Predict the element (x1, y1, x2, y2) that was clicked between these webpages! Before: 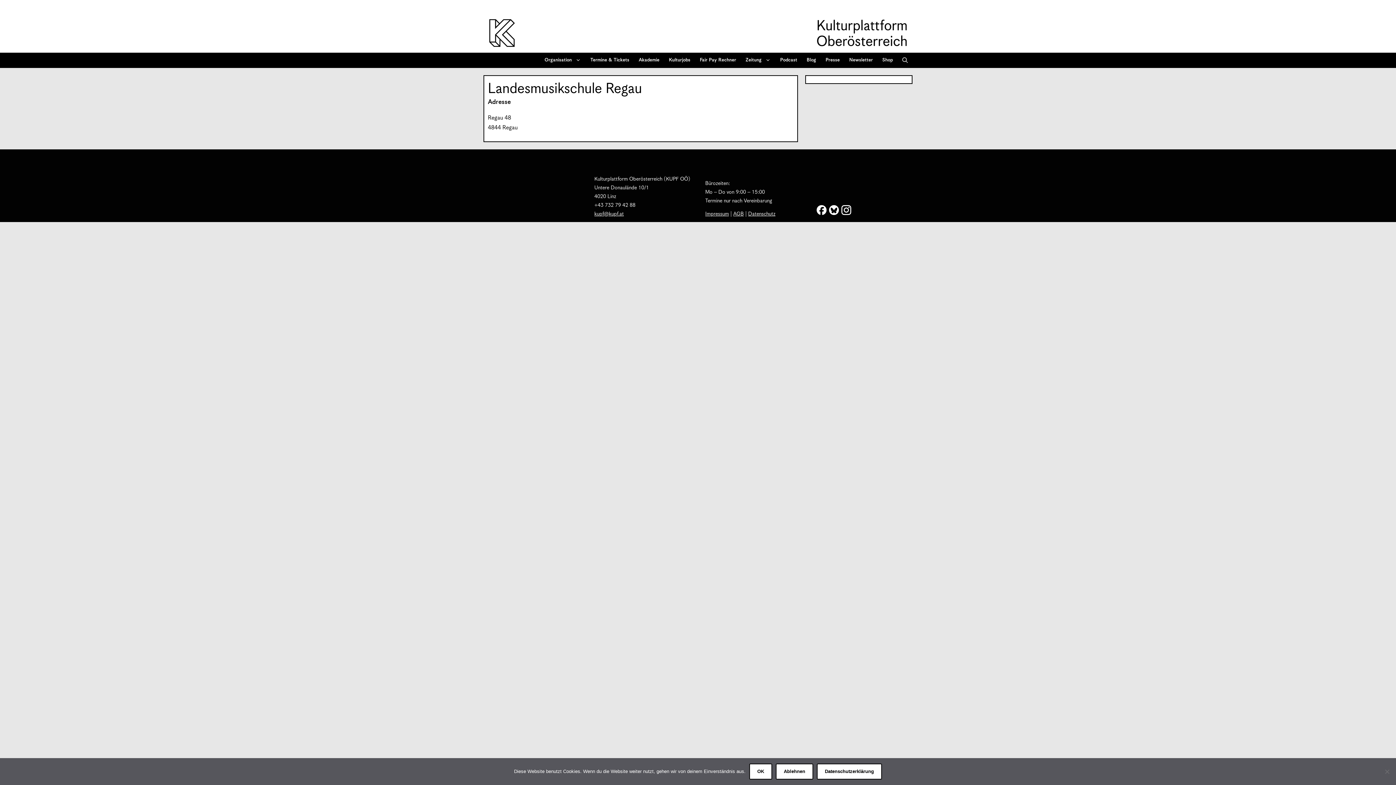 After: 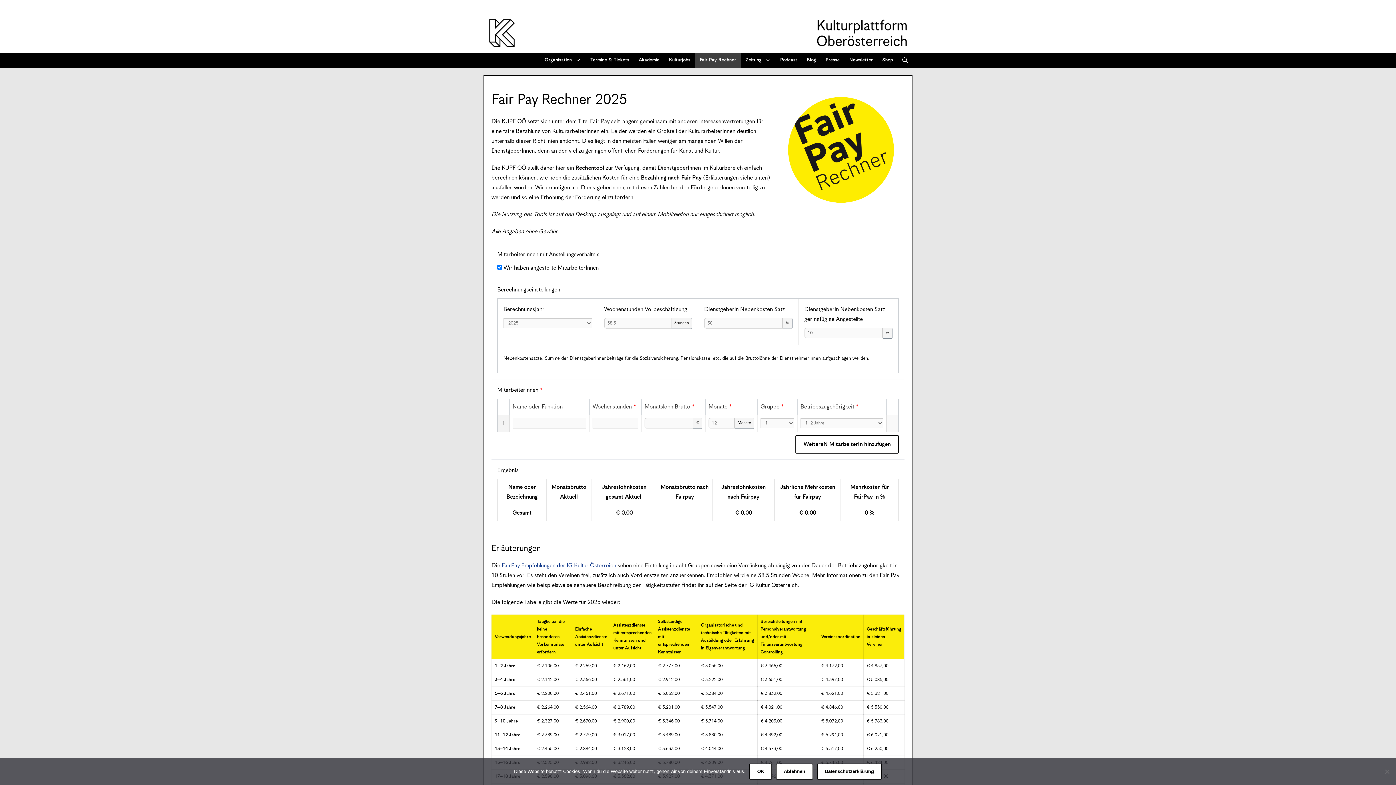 Action: bbox: (695, 52, 741, 68) label: Fair Pay Rechner